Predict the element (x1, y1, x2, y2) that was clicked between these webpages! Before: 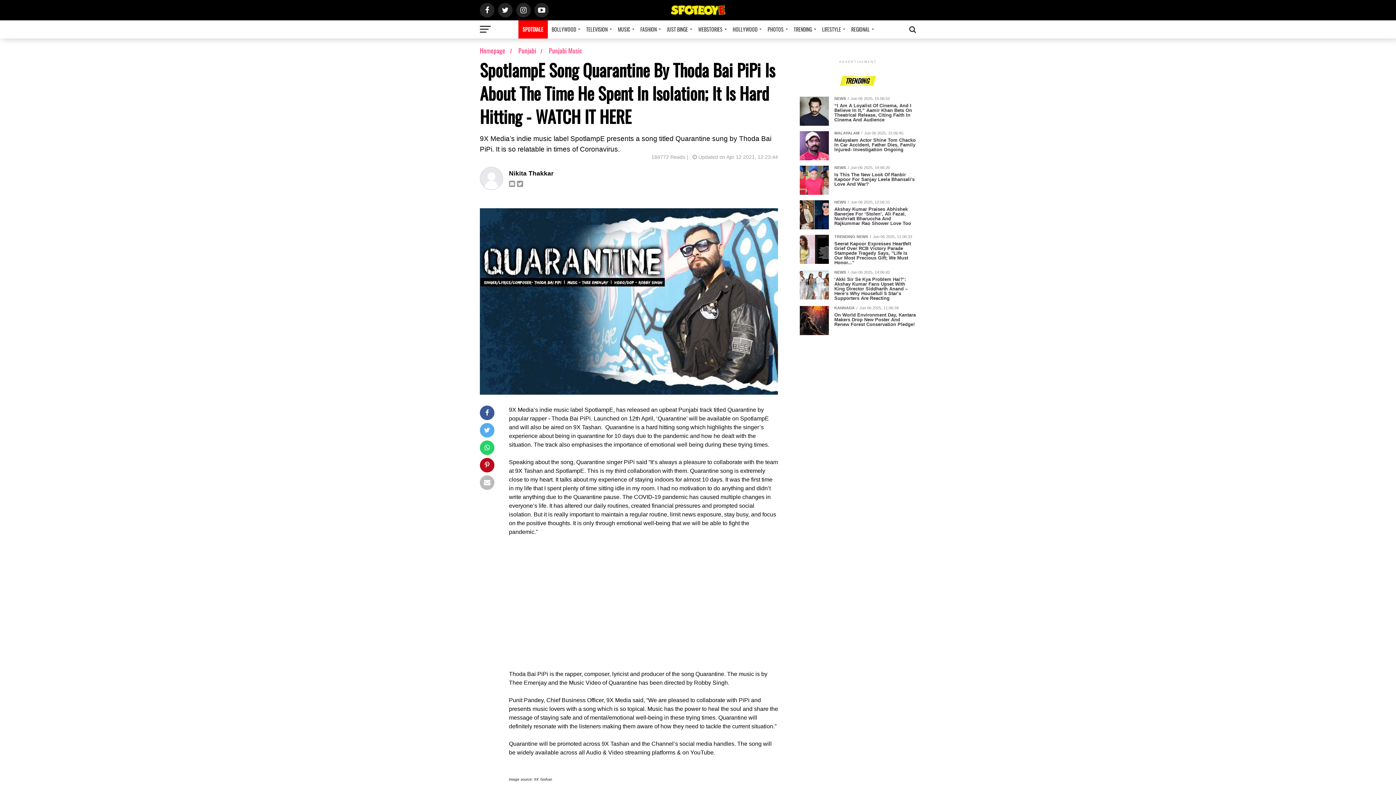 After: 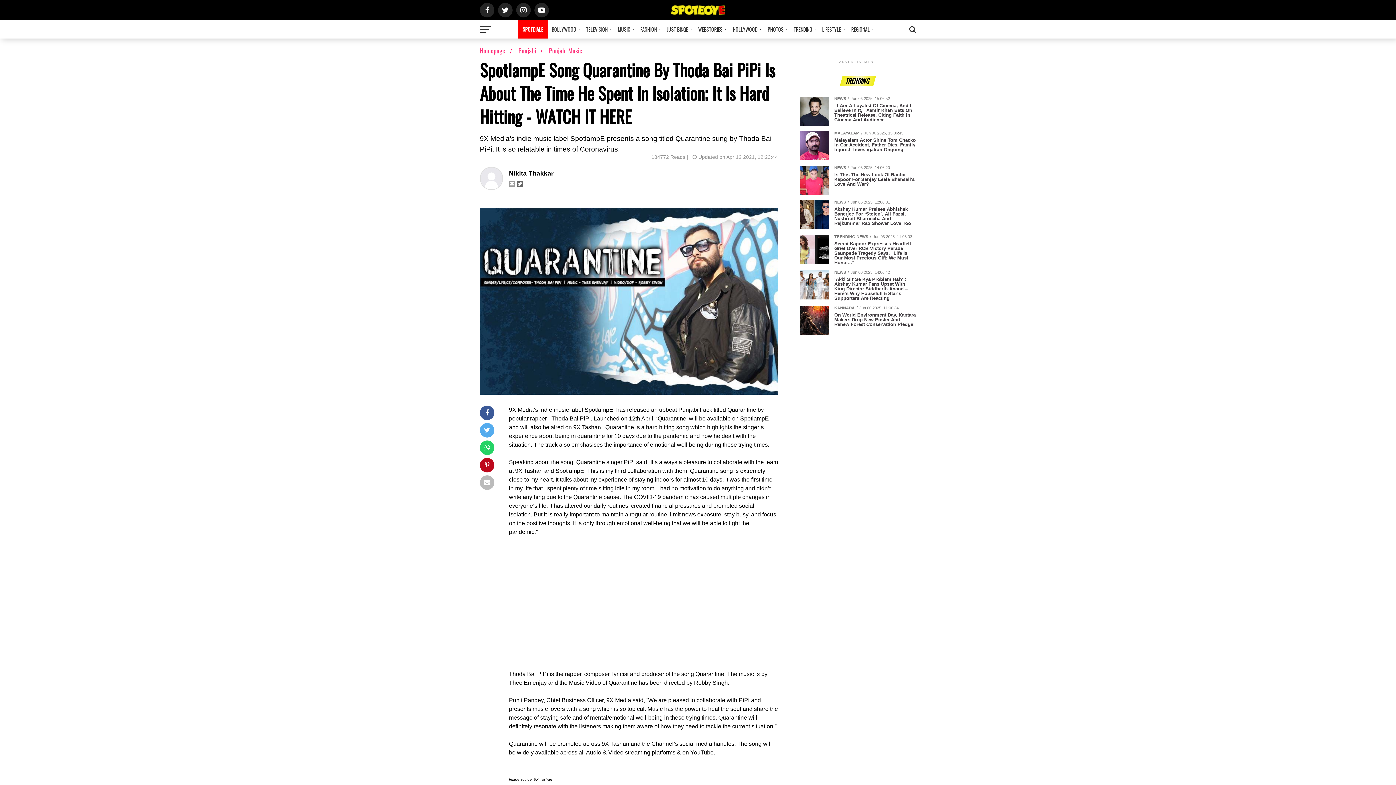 Action: bbox: (517, 180, 525, 186)